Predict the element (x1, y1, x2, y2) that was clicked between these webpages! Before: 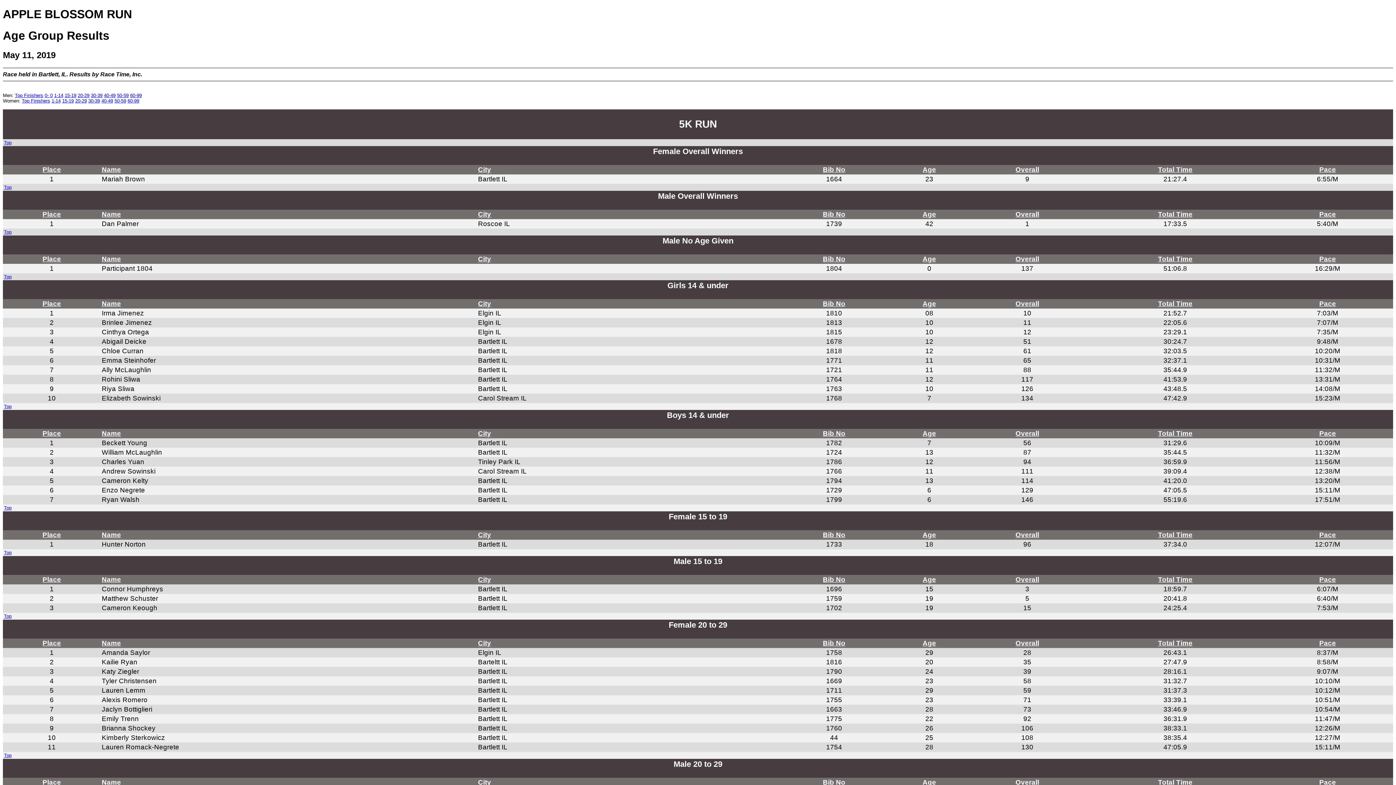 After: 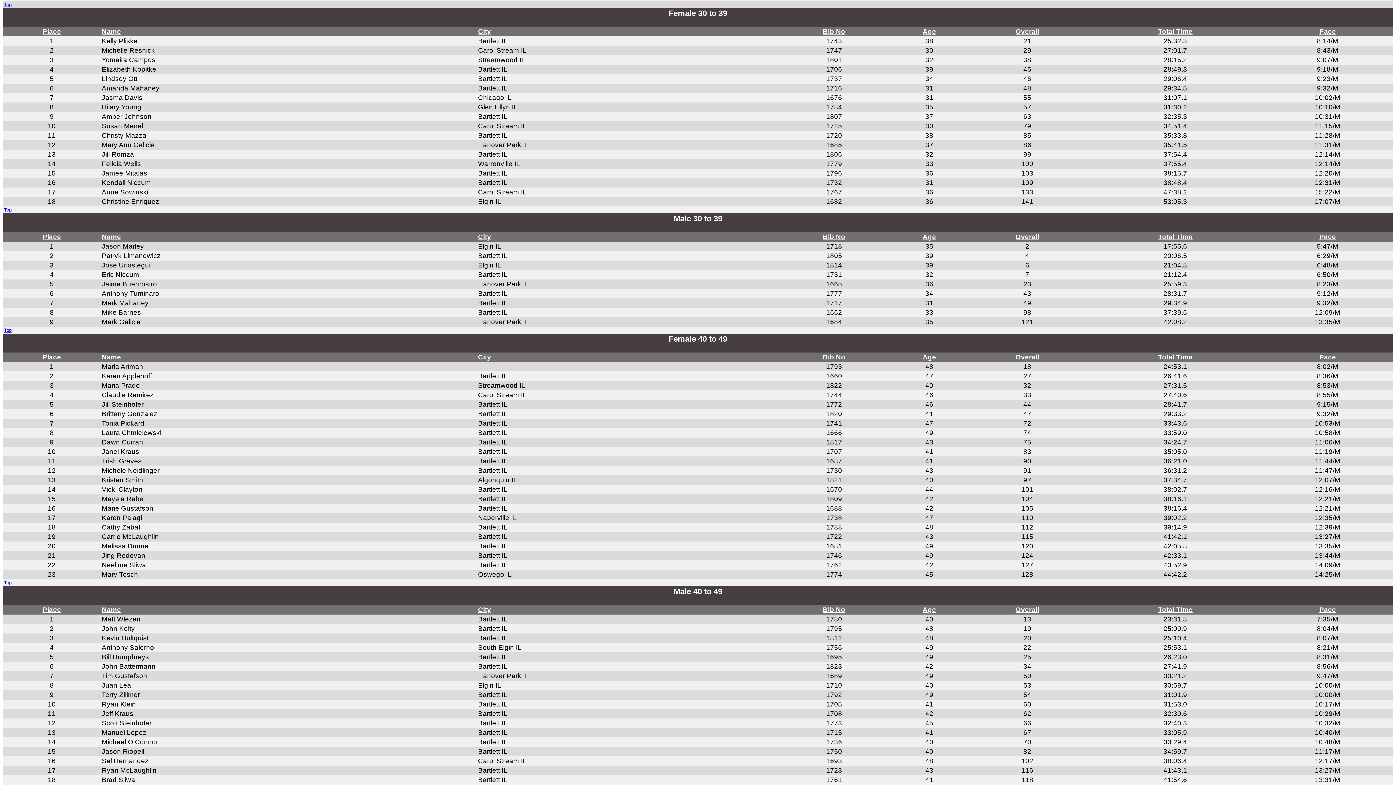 Action: bbox: (88, 98, 100, 103) label: 30-39